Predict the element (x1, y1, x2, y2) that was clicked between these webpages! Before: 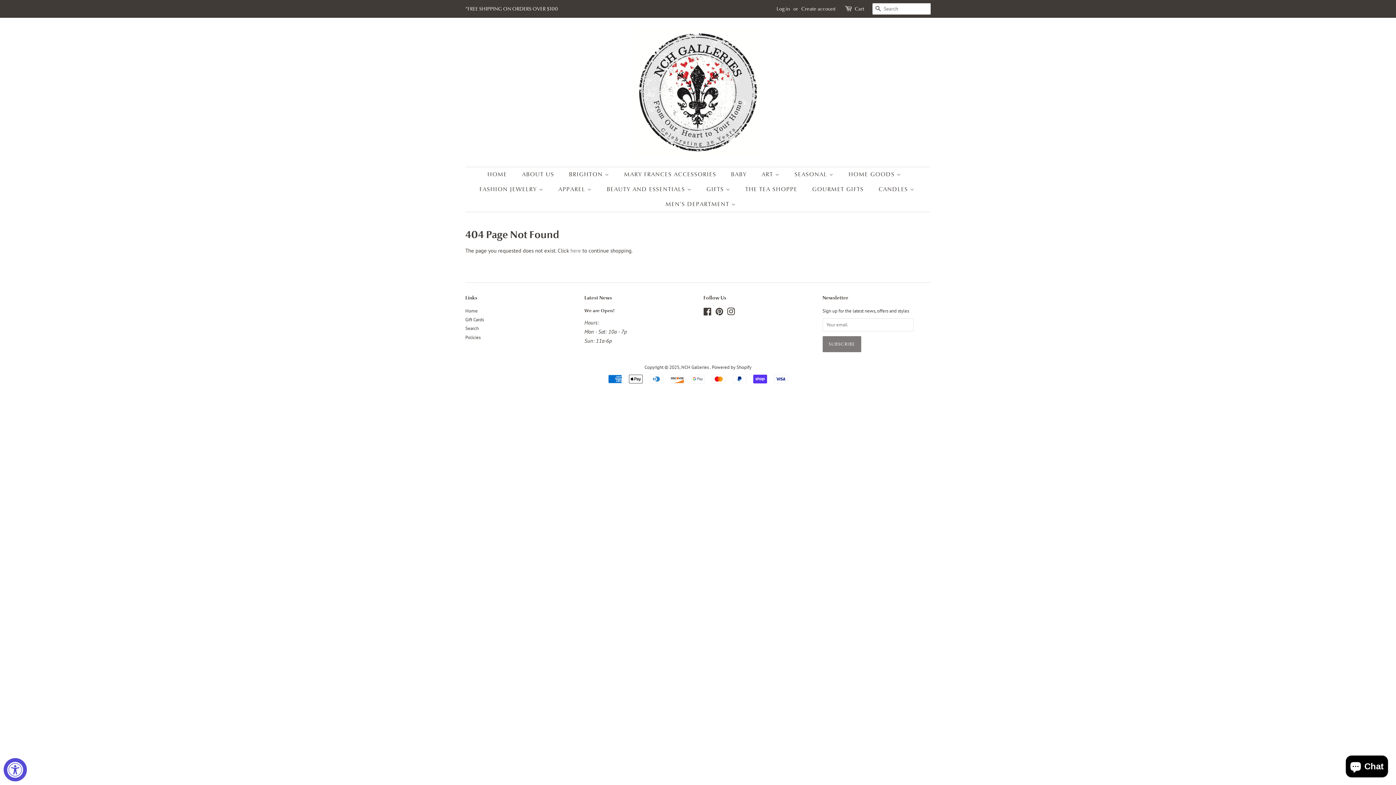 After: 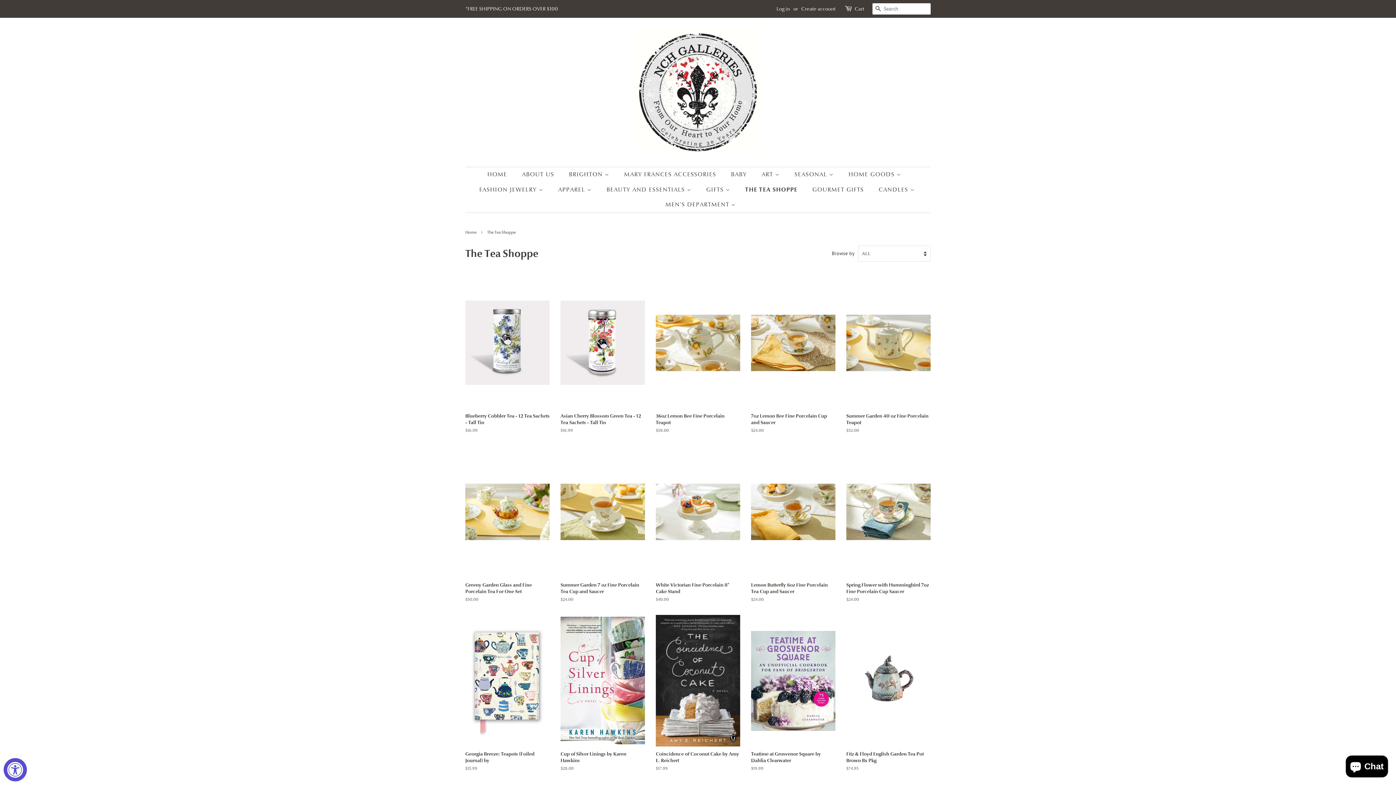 Action: label: THE TEA SHOPPE bbox: (740, 182, 804, 197)